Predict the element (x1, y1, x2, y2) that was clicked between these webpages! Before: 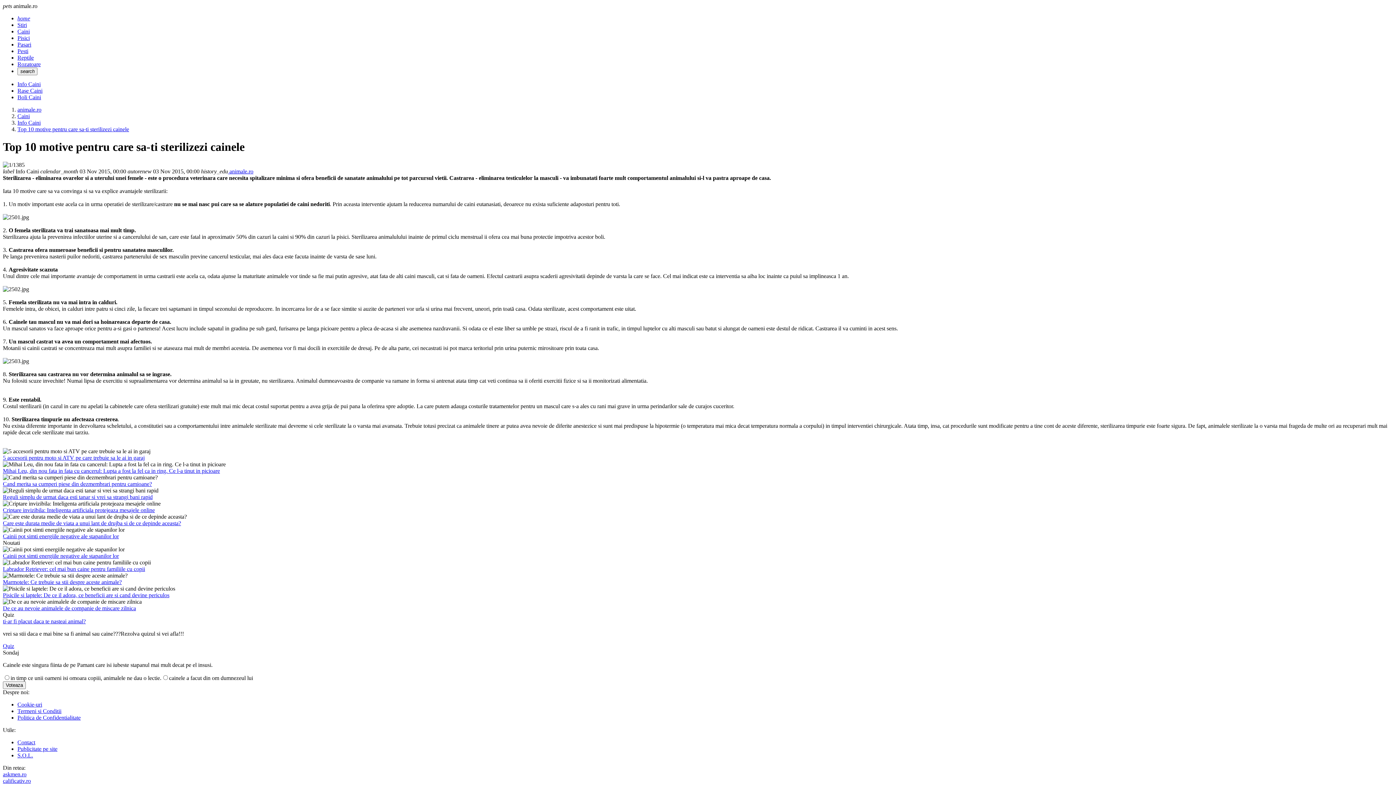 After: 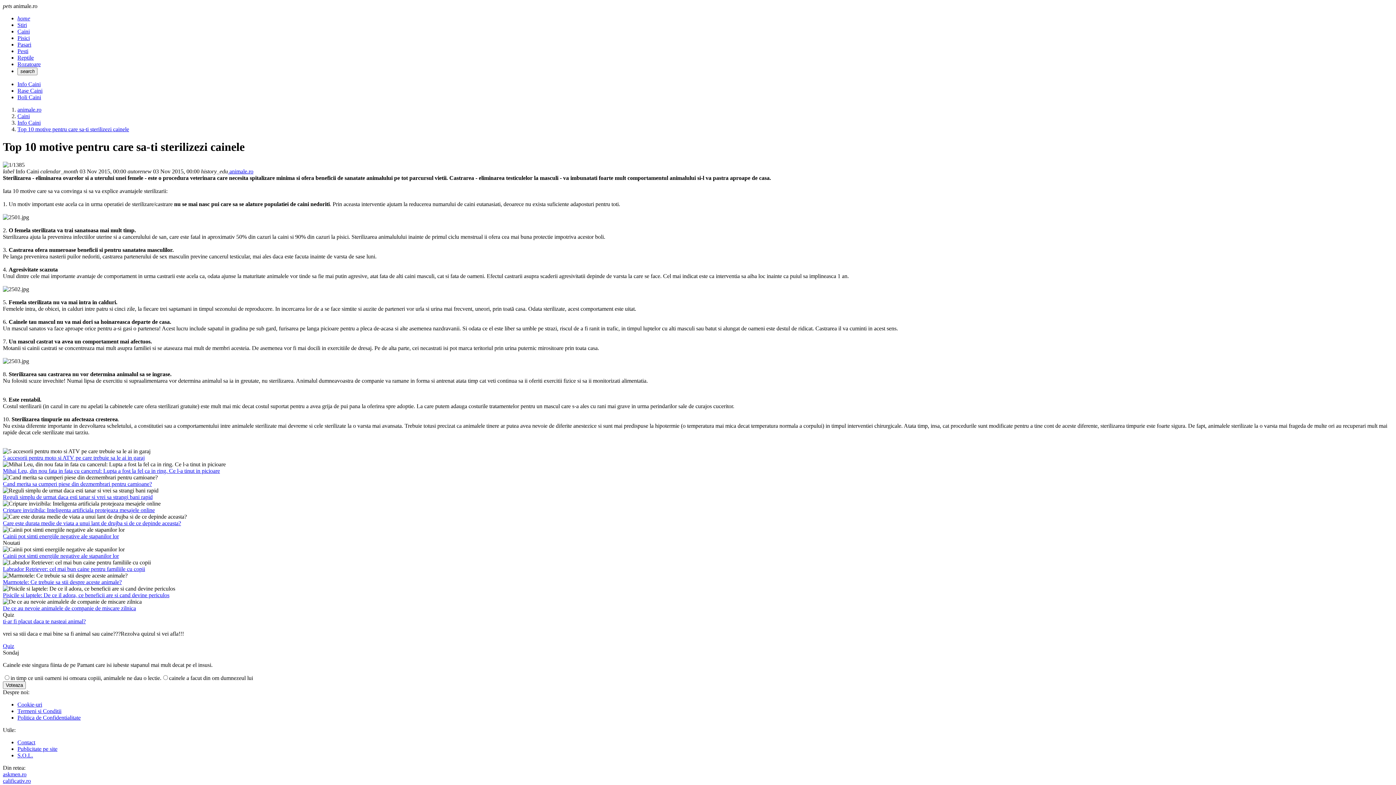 Action: label: askmen.ro bbox: (2, 771, 26, 777)